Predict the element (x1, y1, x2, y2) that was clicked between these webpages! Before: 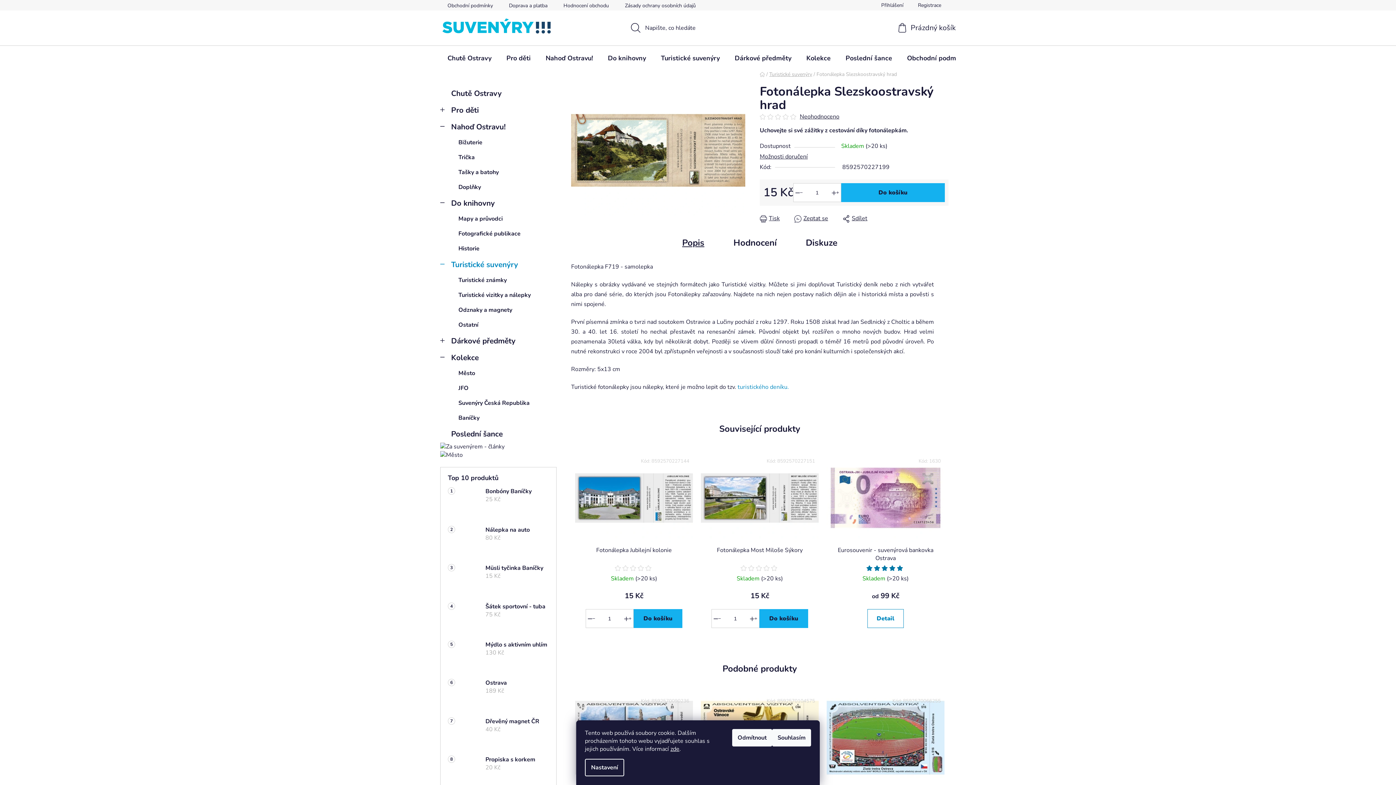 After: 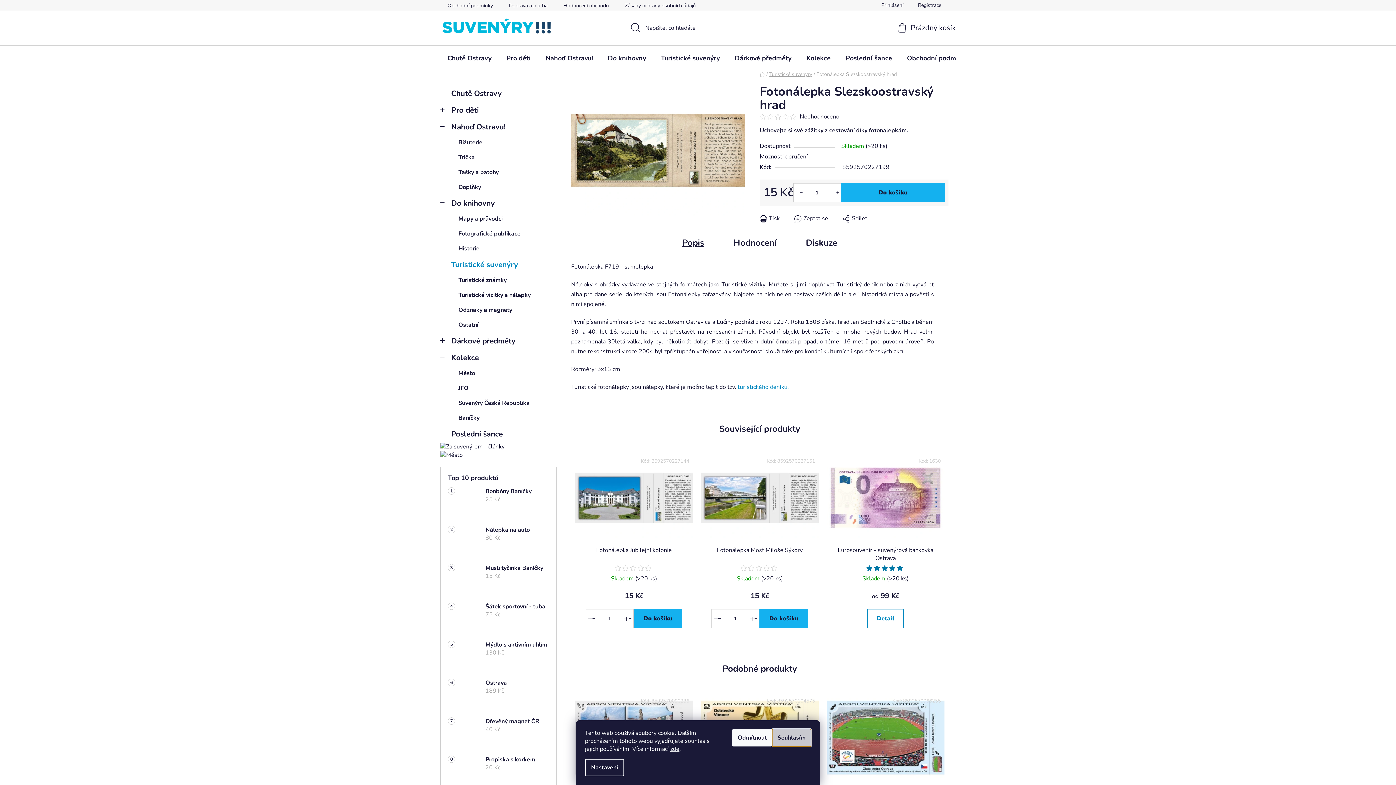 Action: label: Souhlasím bbox: (772, 729, 811, 746)